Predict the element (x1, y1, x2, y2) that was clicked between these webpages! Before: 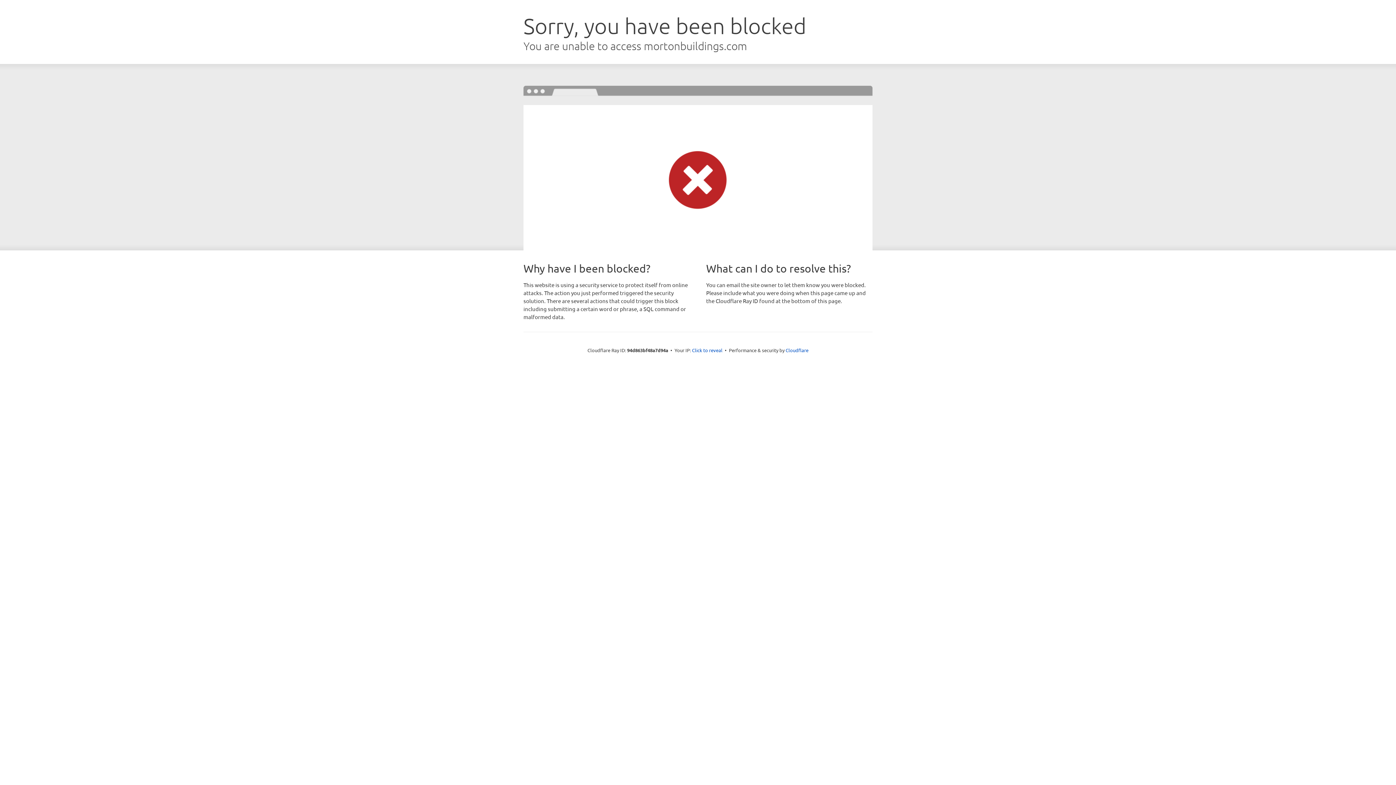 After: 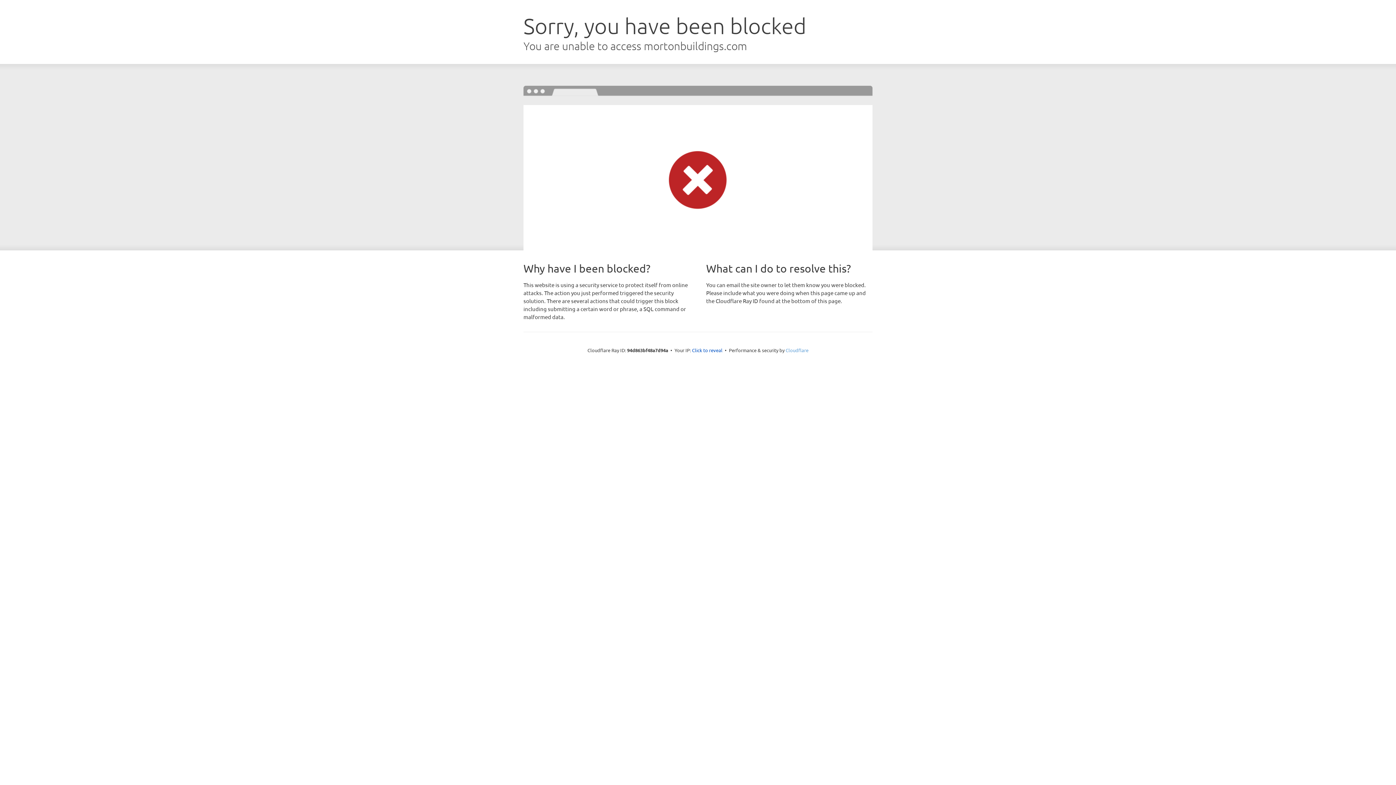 Action: label: Cloudflare bbox: (785, 347, 808, 353)